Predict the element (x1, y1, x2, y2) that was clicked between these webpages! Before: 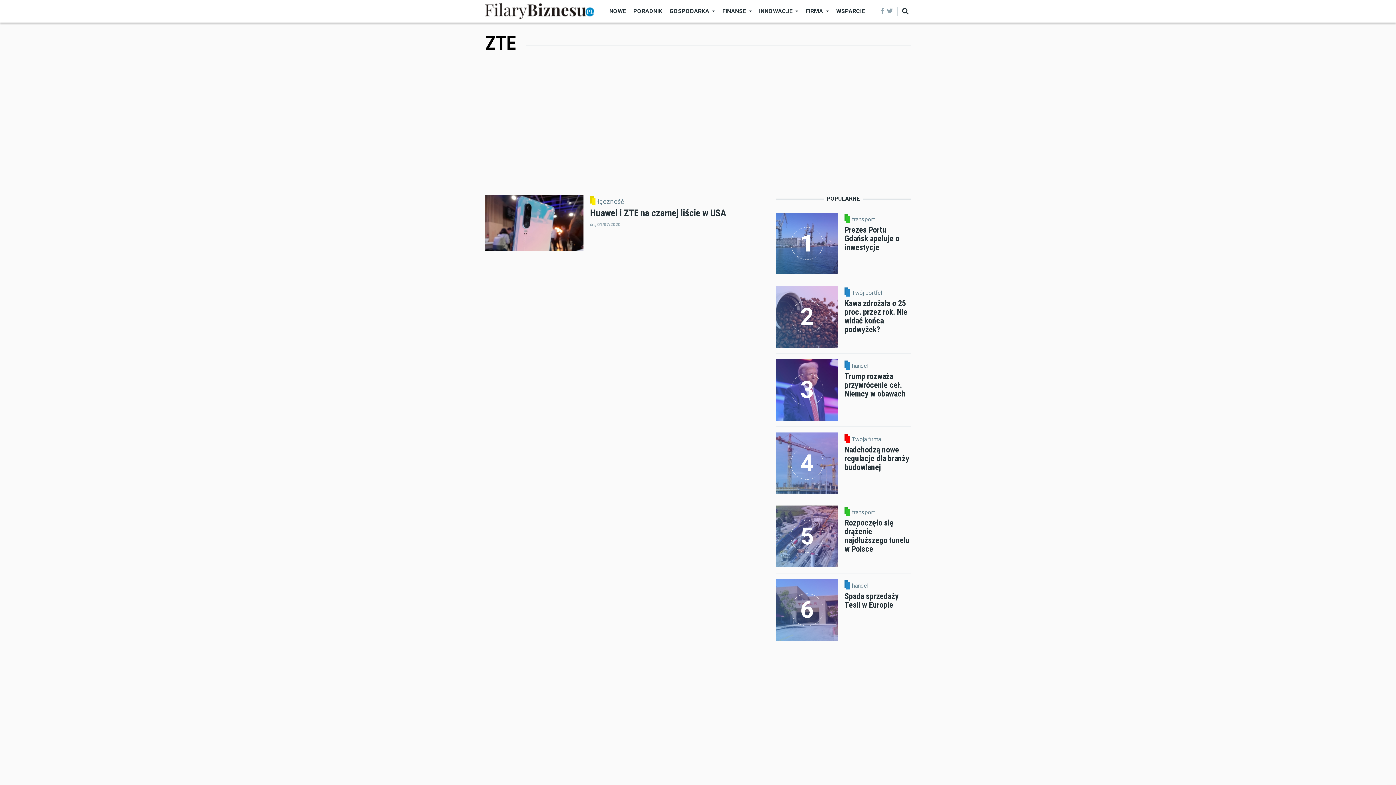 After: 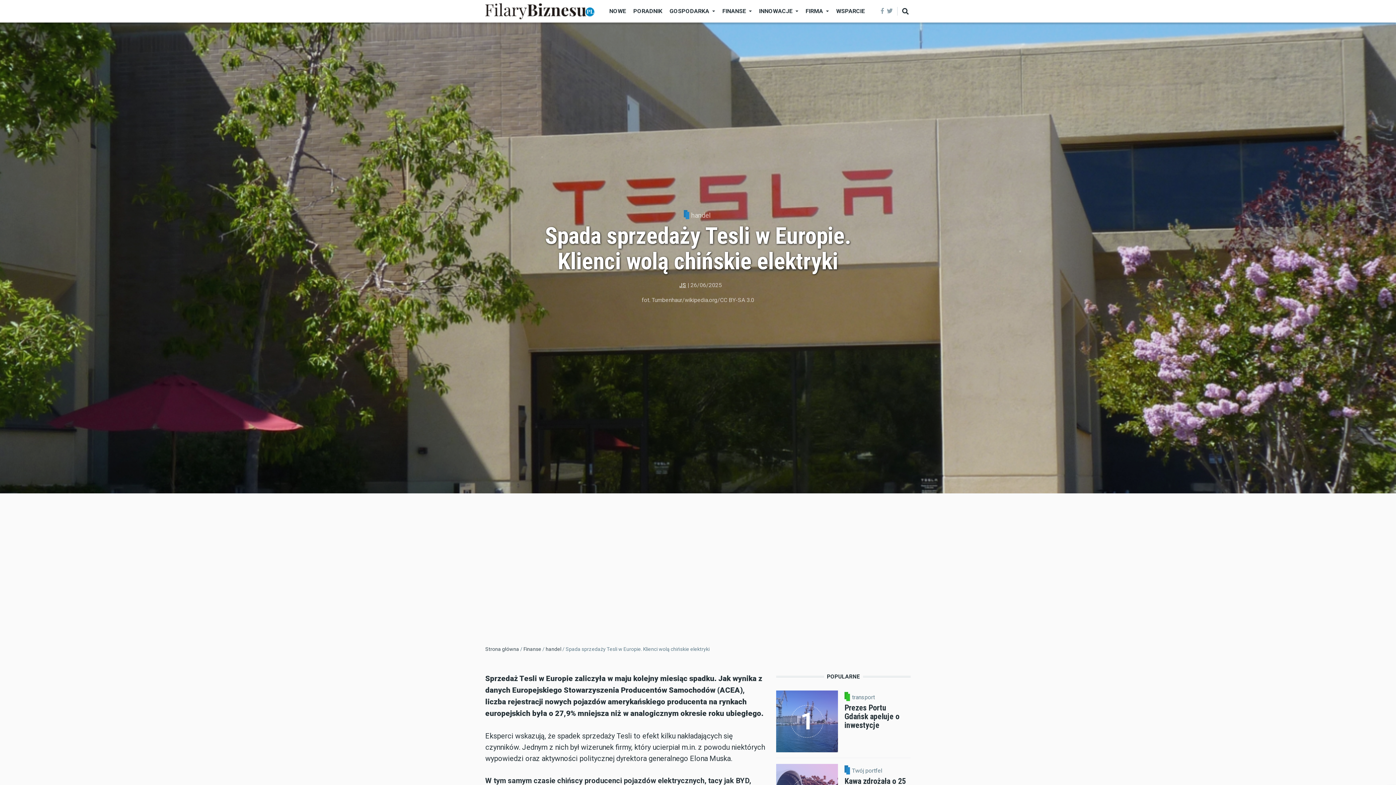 Action: bbox: (776, 579, 838, 641)